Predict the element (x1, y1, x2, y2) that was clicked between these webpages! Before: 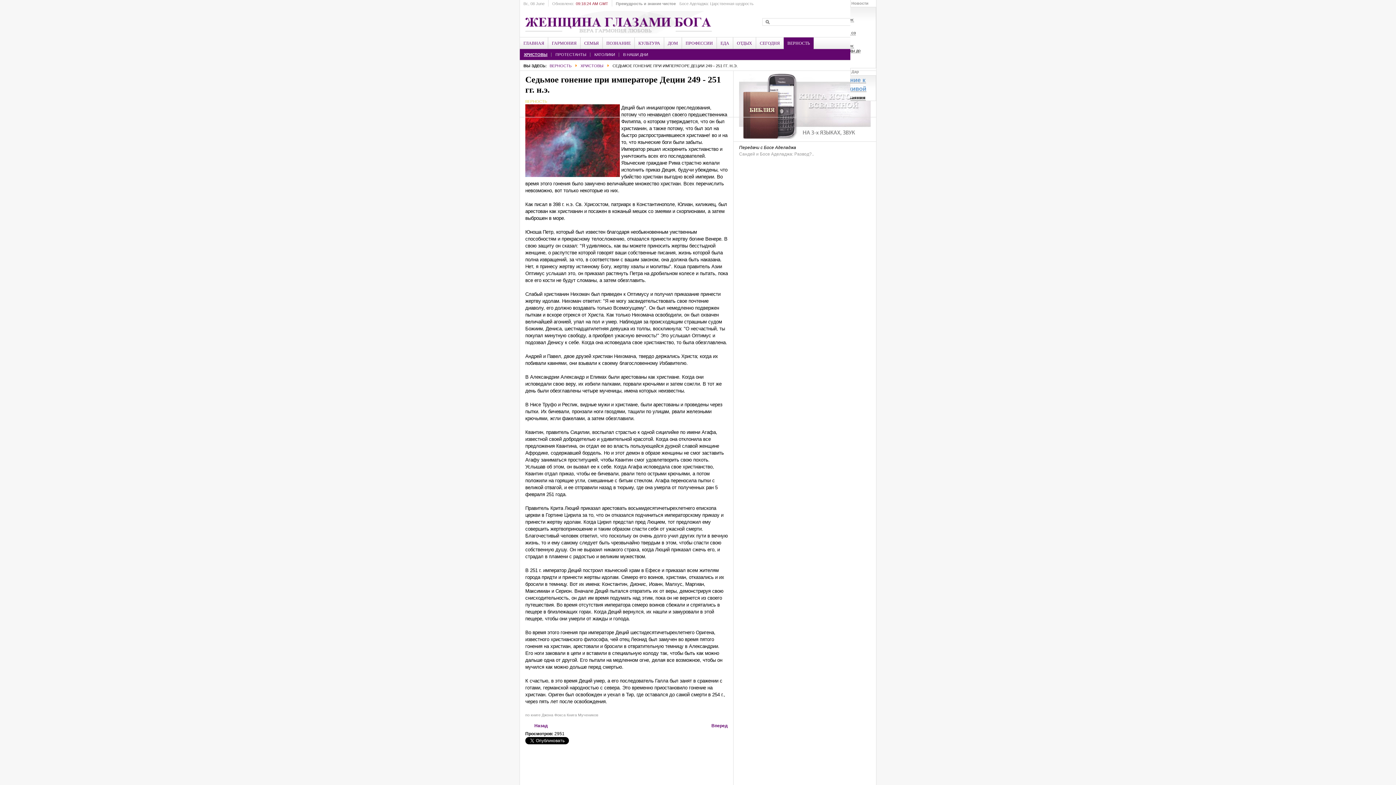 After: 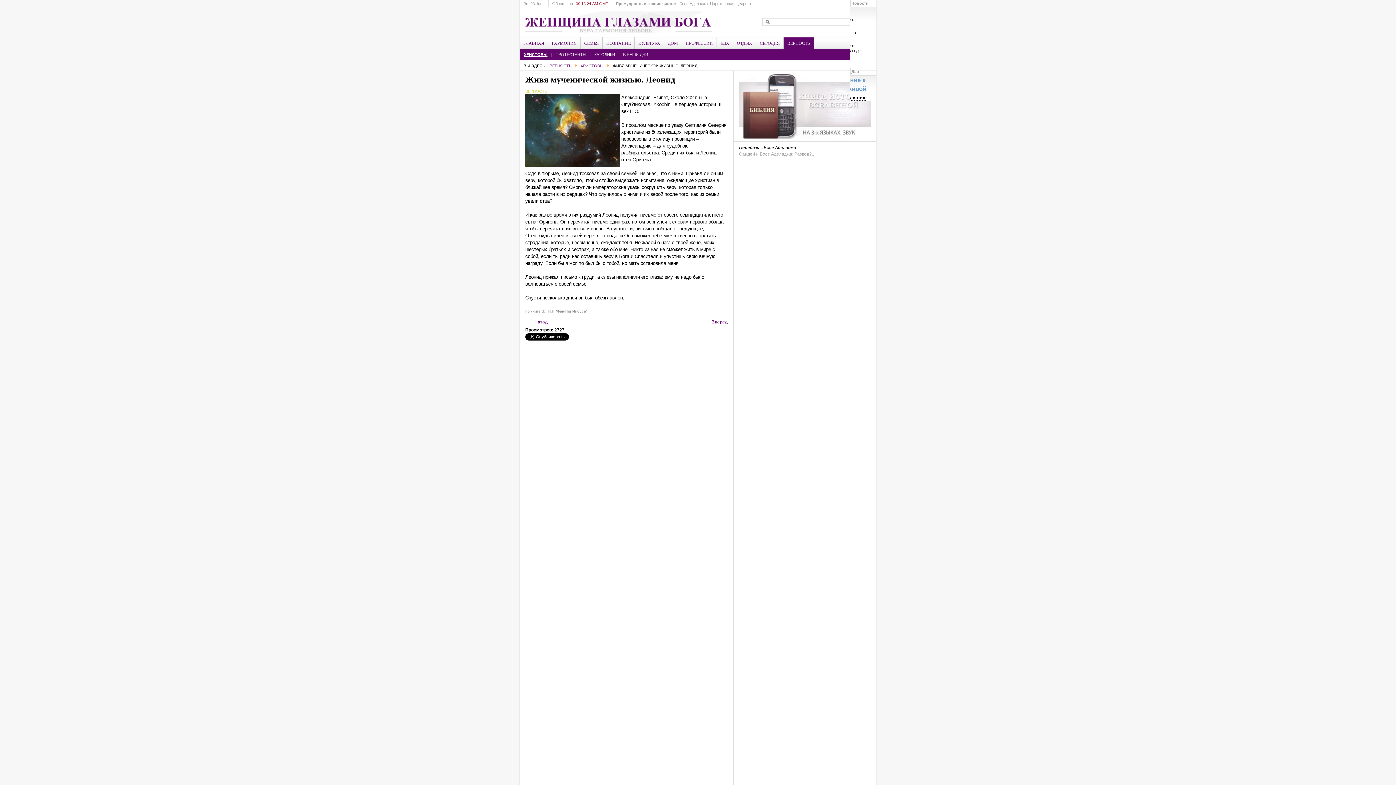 Action: label: Предыдущий материал: Живя мученической жизнью. Леонид  bbox: (534, 723, 548, 728)